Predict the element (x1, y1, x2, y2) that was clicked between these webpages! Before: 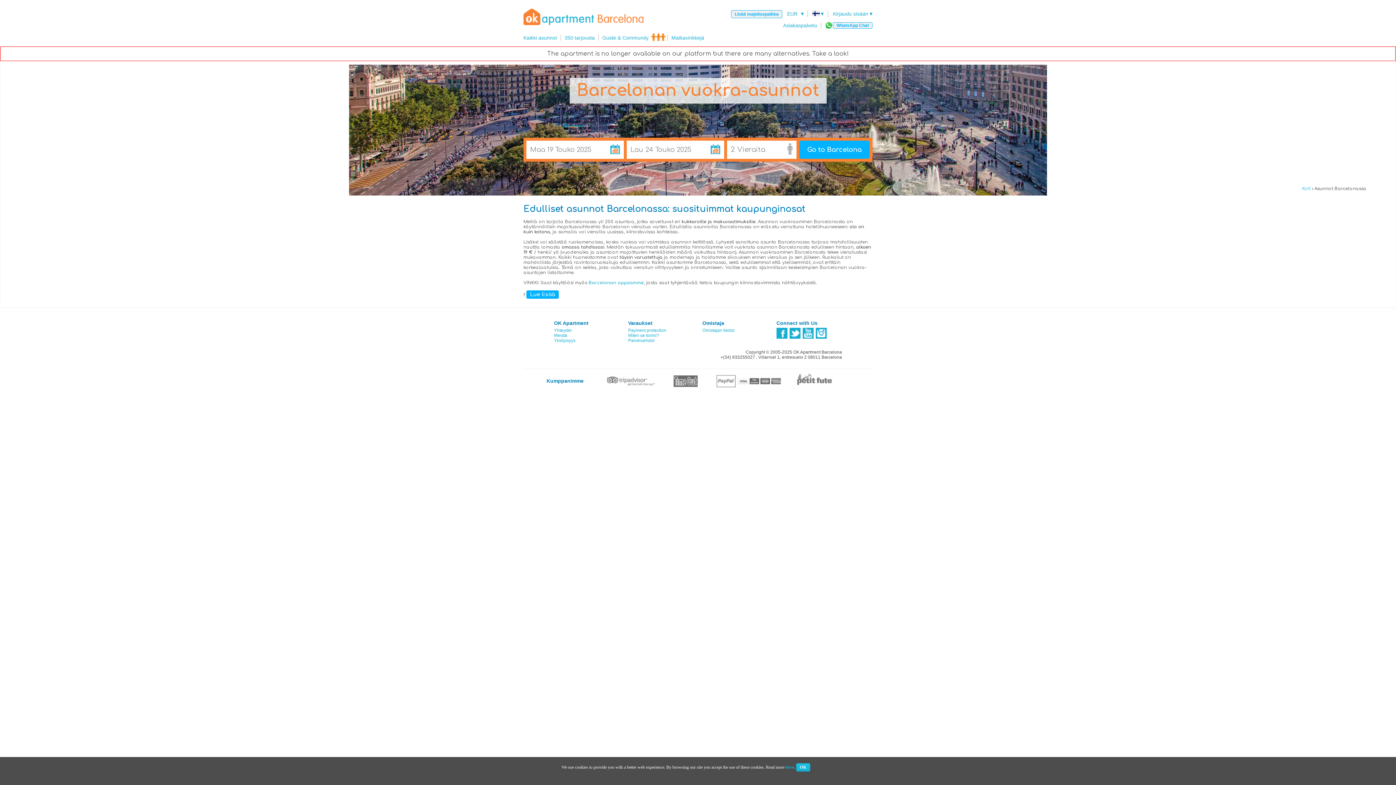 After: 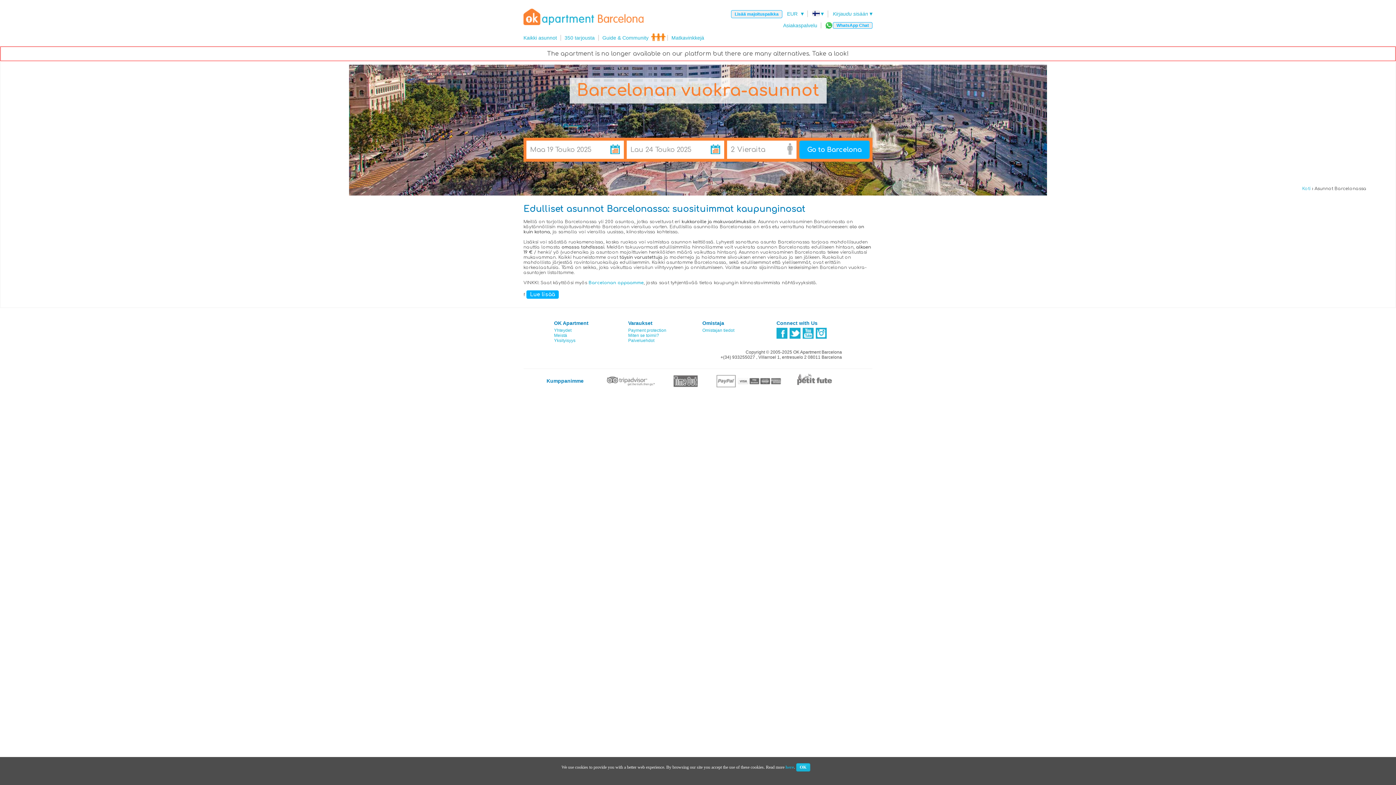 Action: bbox: (821, 22, 836, 28) label: WhatsApp Chat